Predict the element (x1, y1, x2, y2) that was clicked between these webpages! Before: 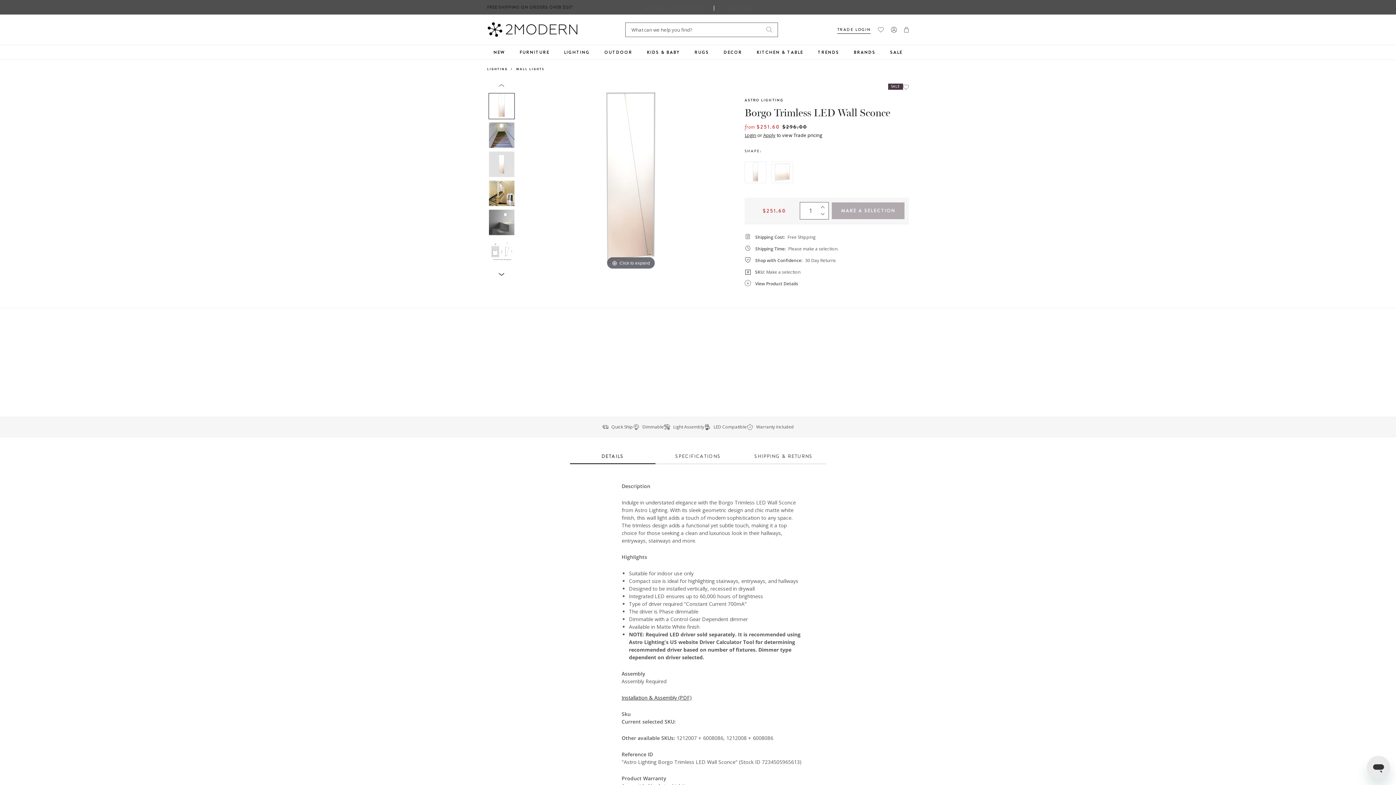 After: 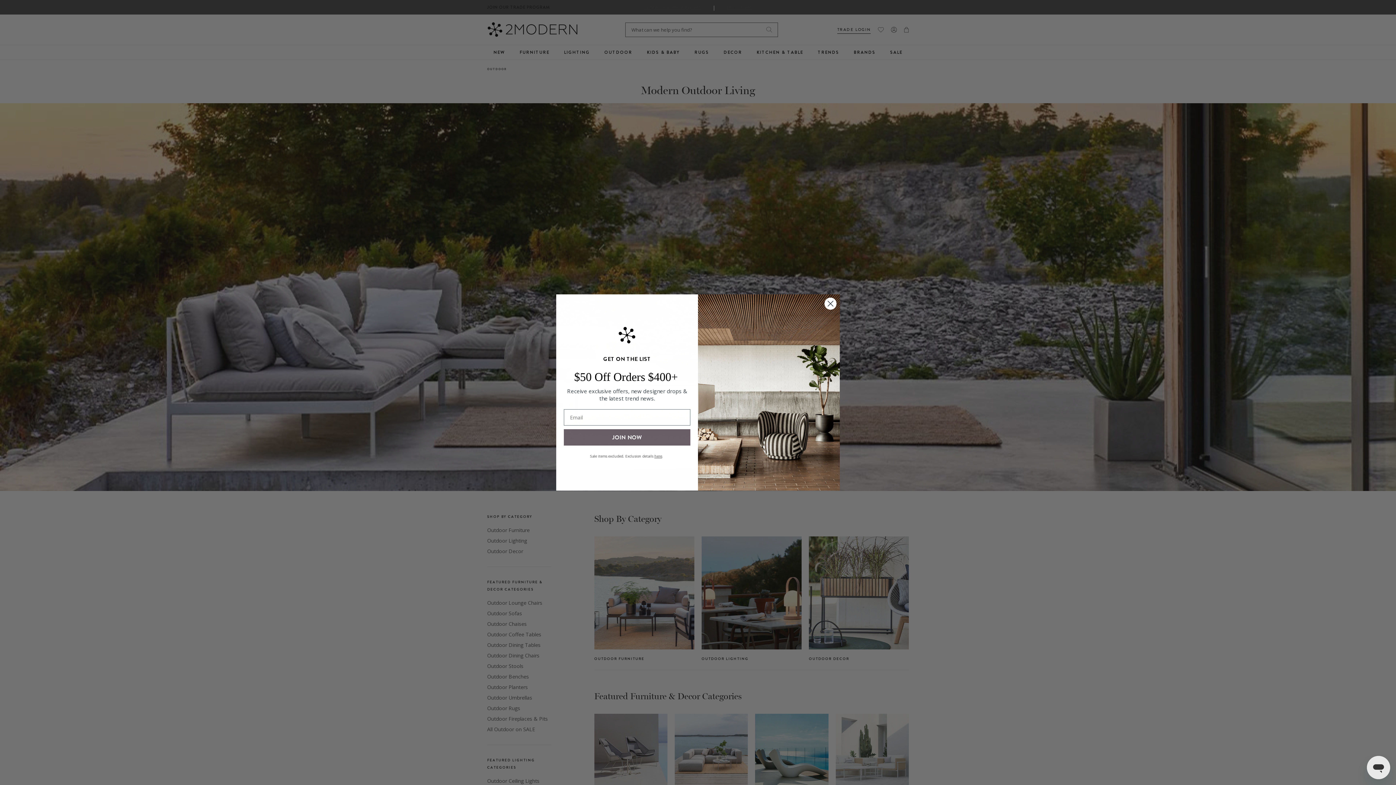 Action: label: OUTDOOR bbox: (597, 45, 639, 59)